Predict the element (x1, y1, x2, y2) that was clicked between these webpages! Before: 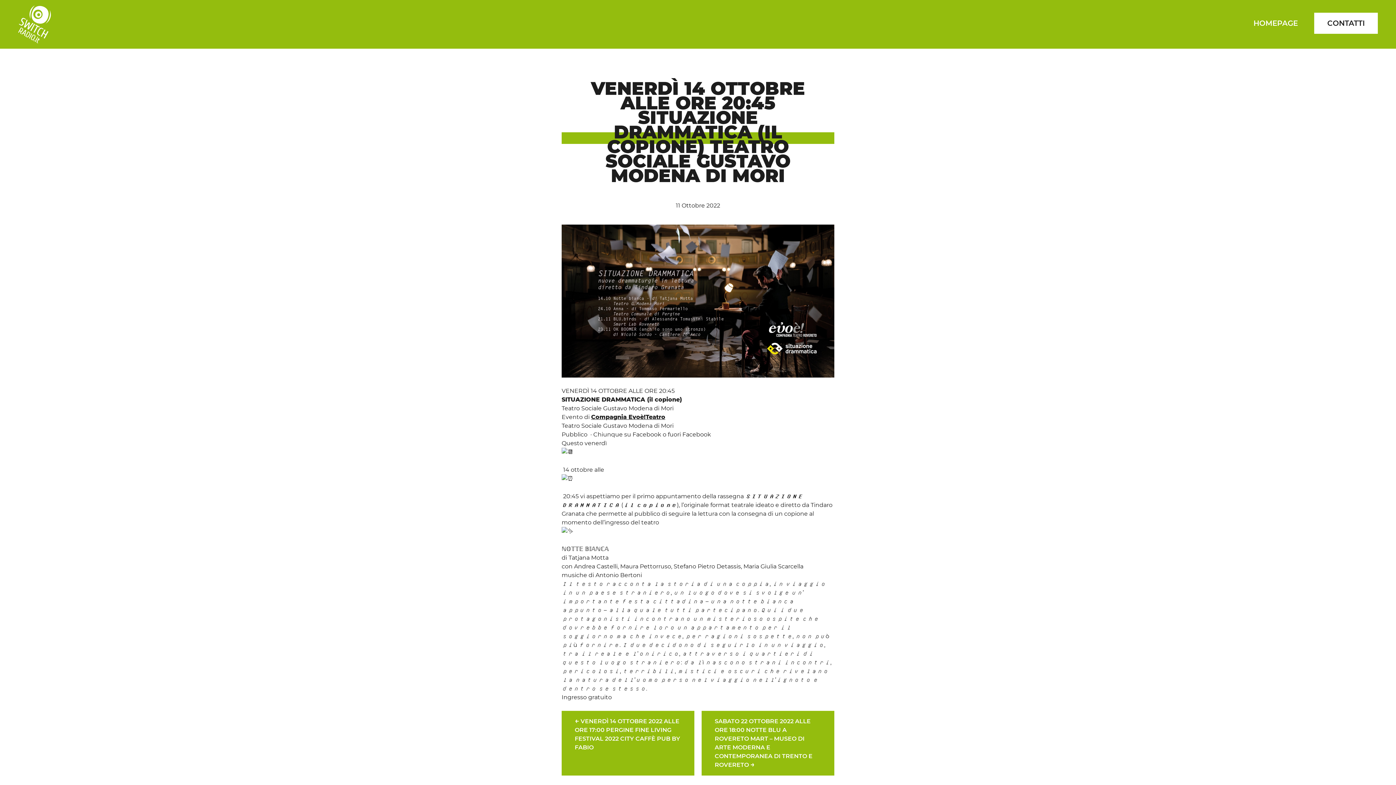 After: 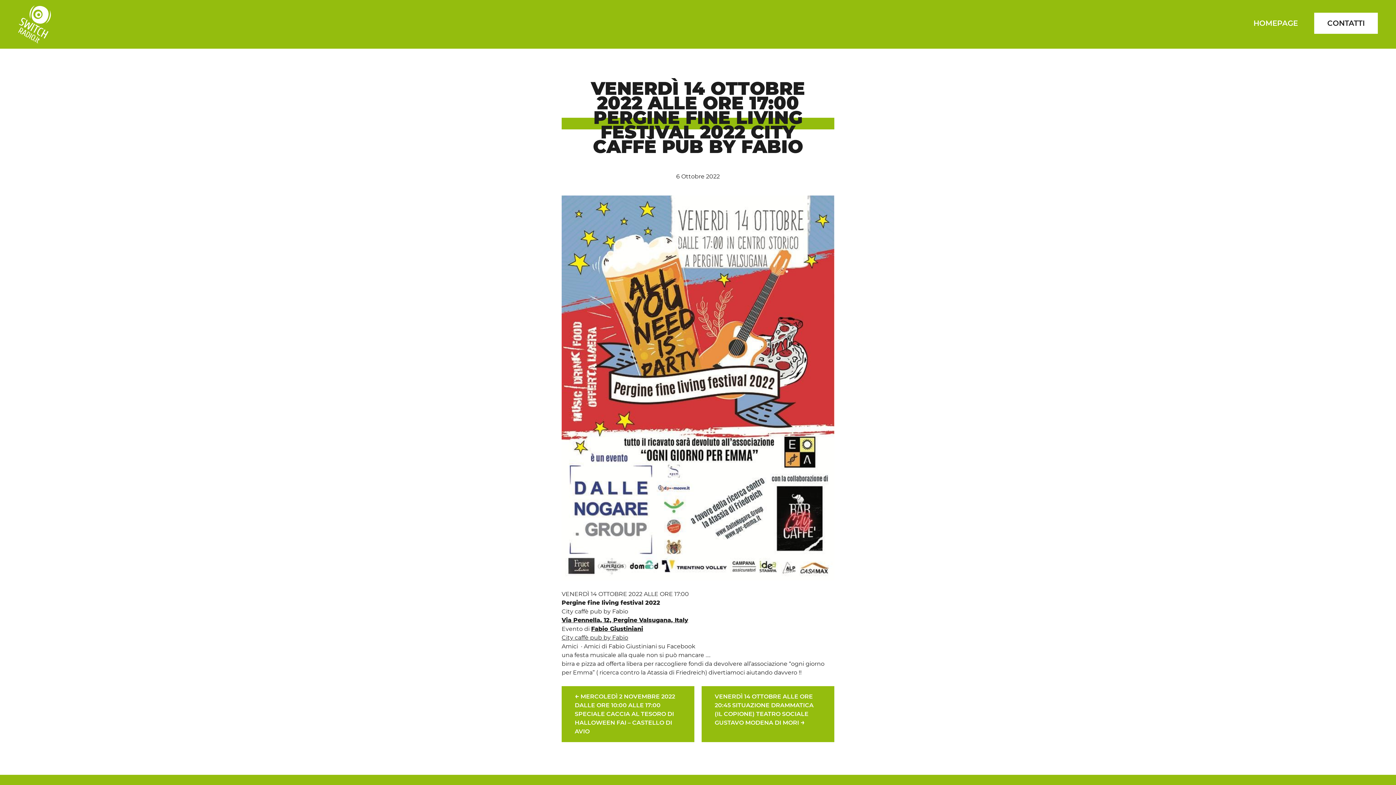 Action: bbox: (561, 711, 694, 776) label: ← VENERDÌ 14 OTTOBRE 2022 ALLE ORE 17:00 PERGINE FINE LIVING FESTIVAL 2022 CITY CAFFÈ PUB BY FABIO